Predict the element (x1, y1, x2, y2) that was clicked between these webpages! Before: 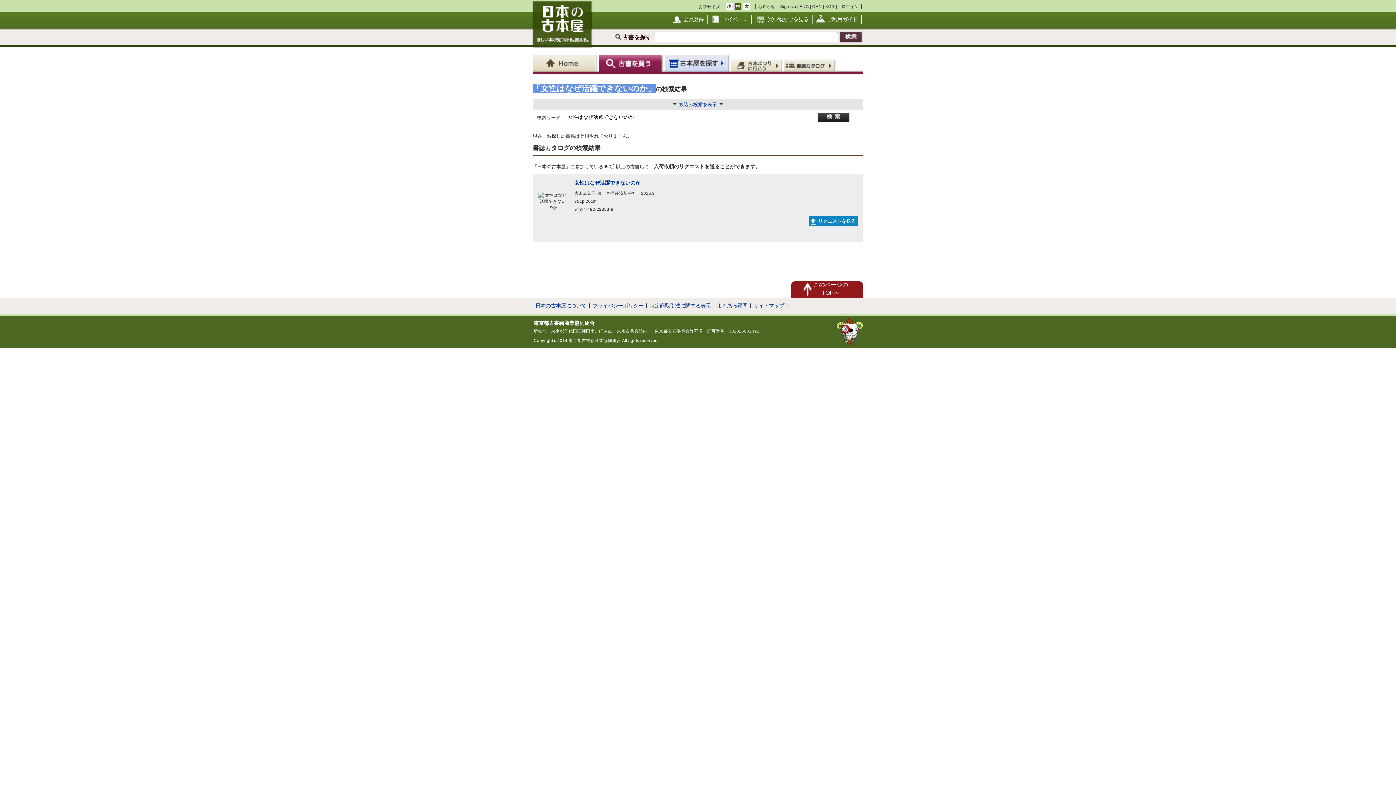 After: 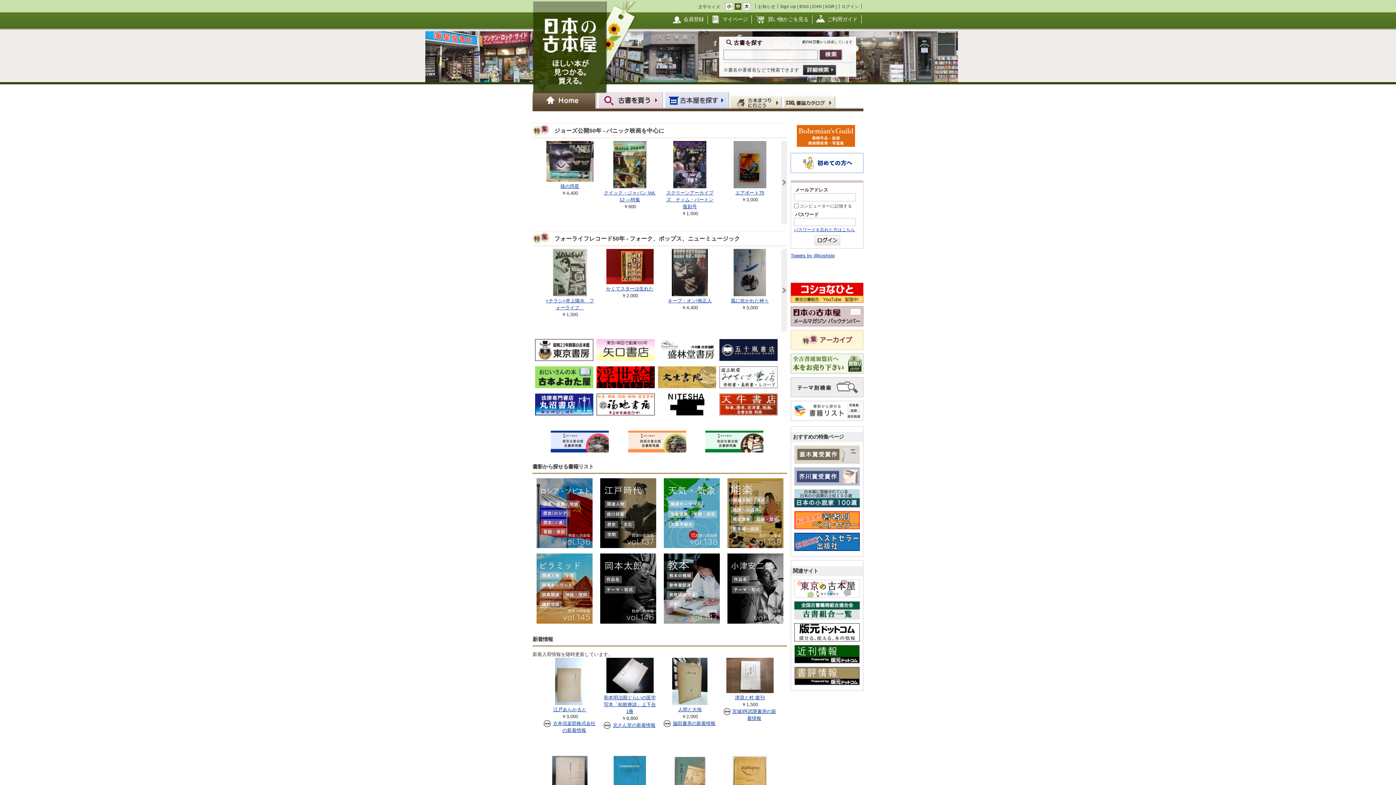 Action: label: Home bbox: (532, 54, 598, 71)